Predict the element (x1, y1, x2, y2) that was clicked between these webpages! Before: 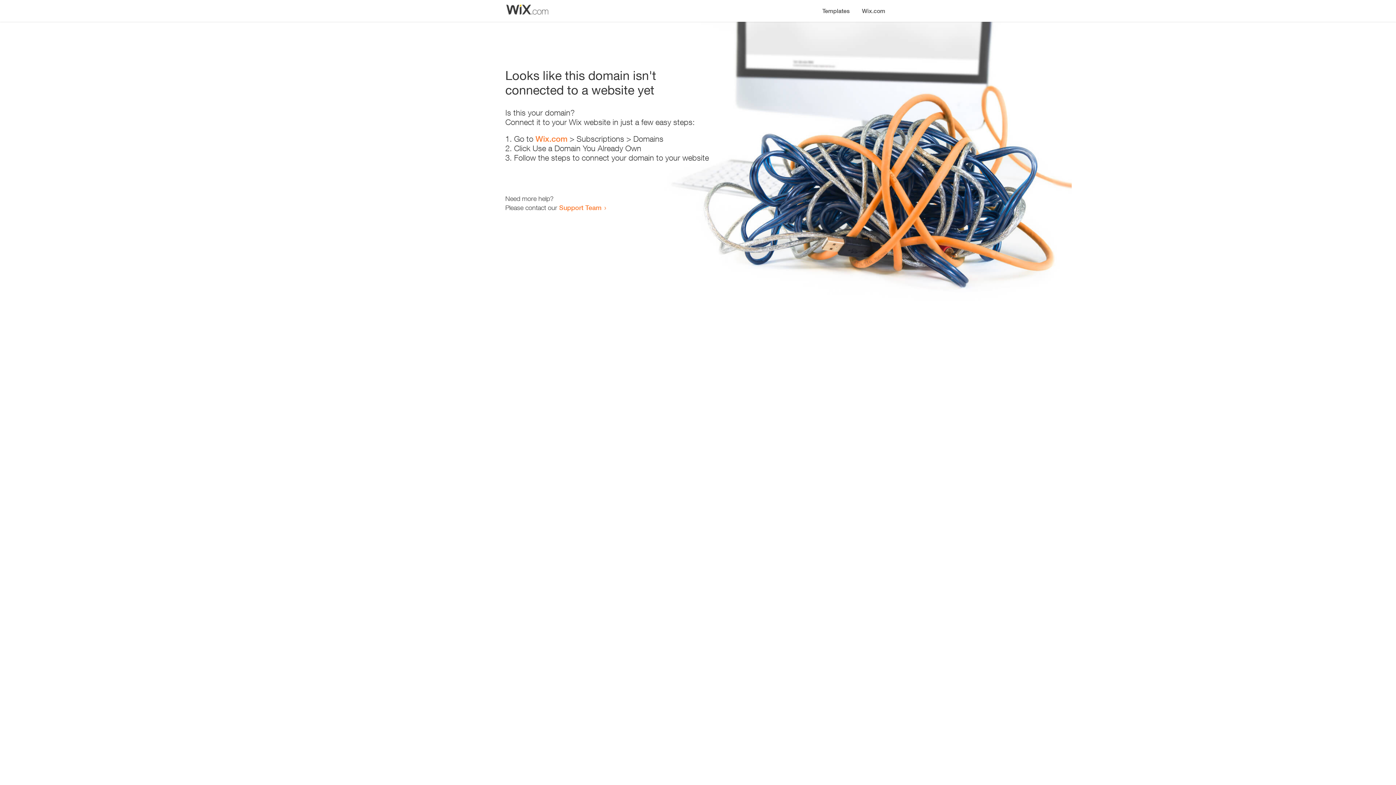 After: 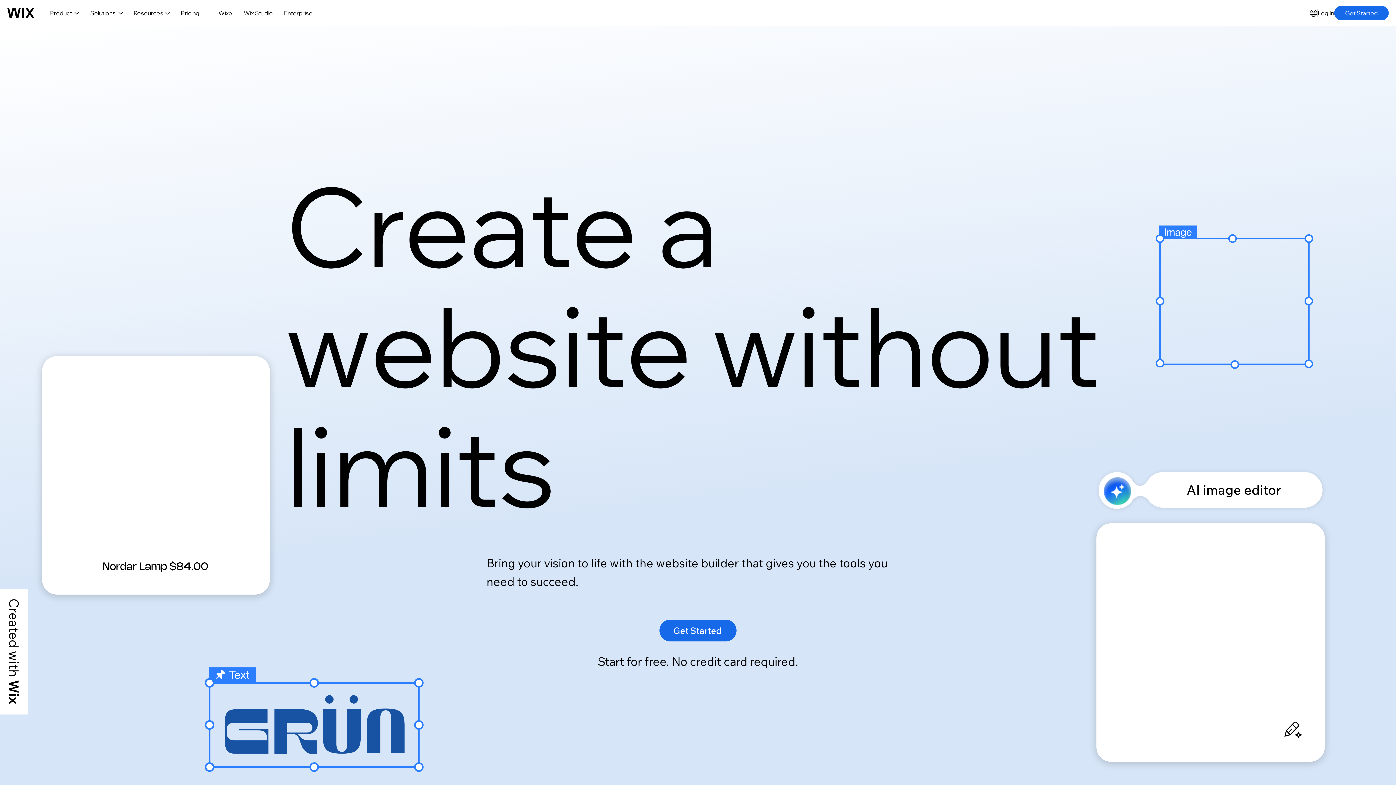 Action: label: Wix.com bbox: (535, 134, 567, 143)